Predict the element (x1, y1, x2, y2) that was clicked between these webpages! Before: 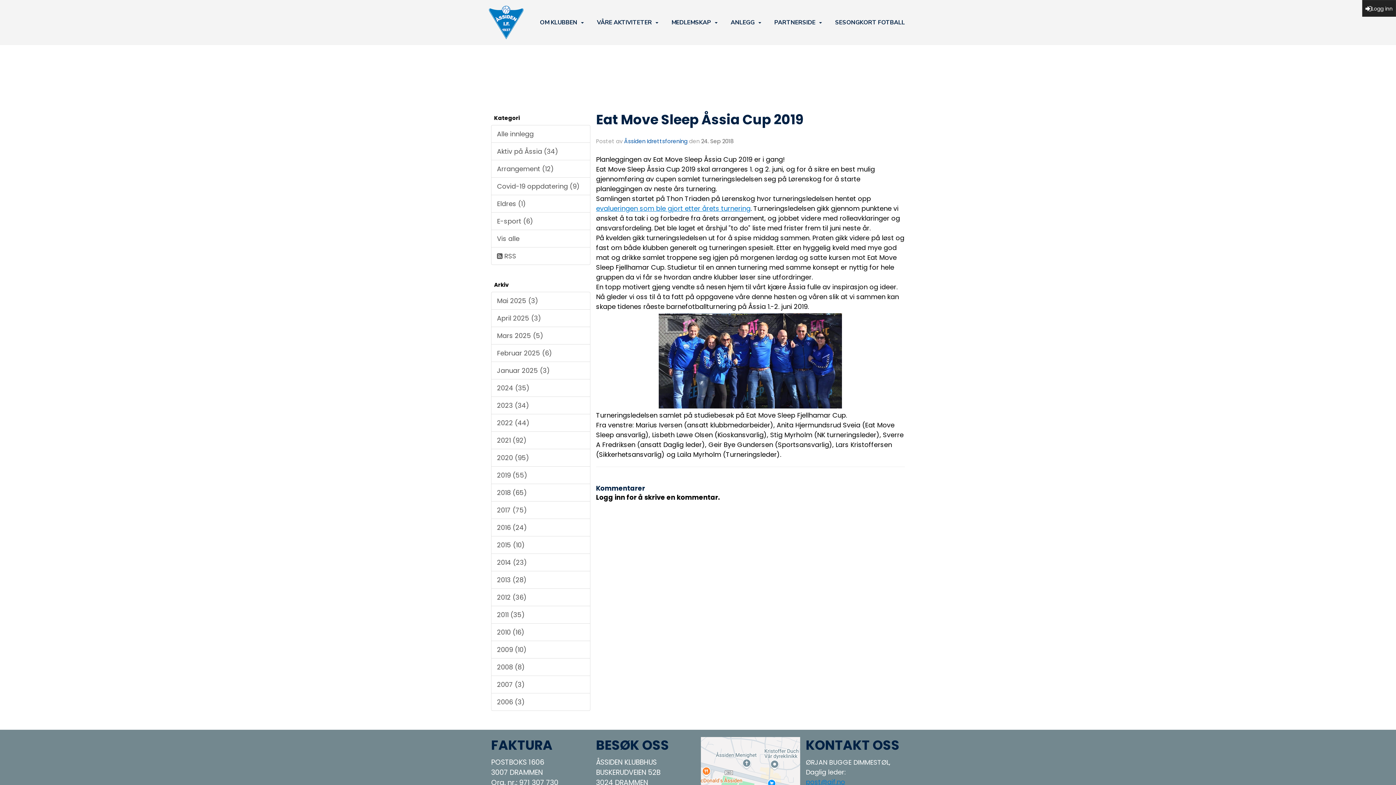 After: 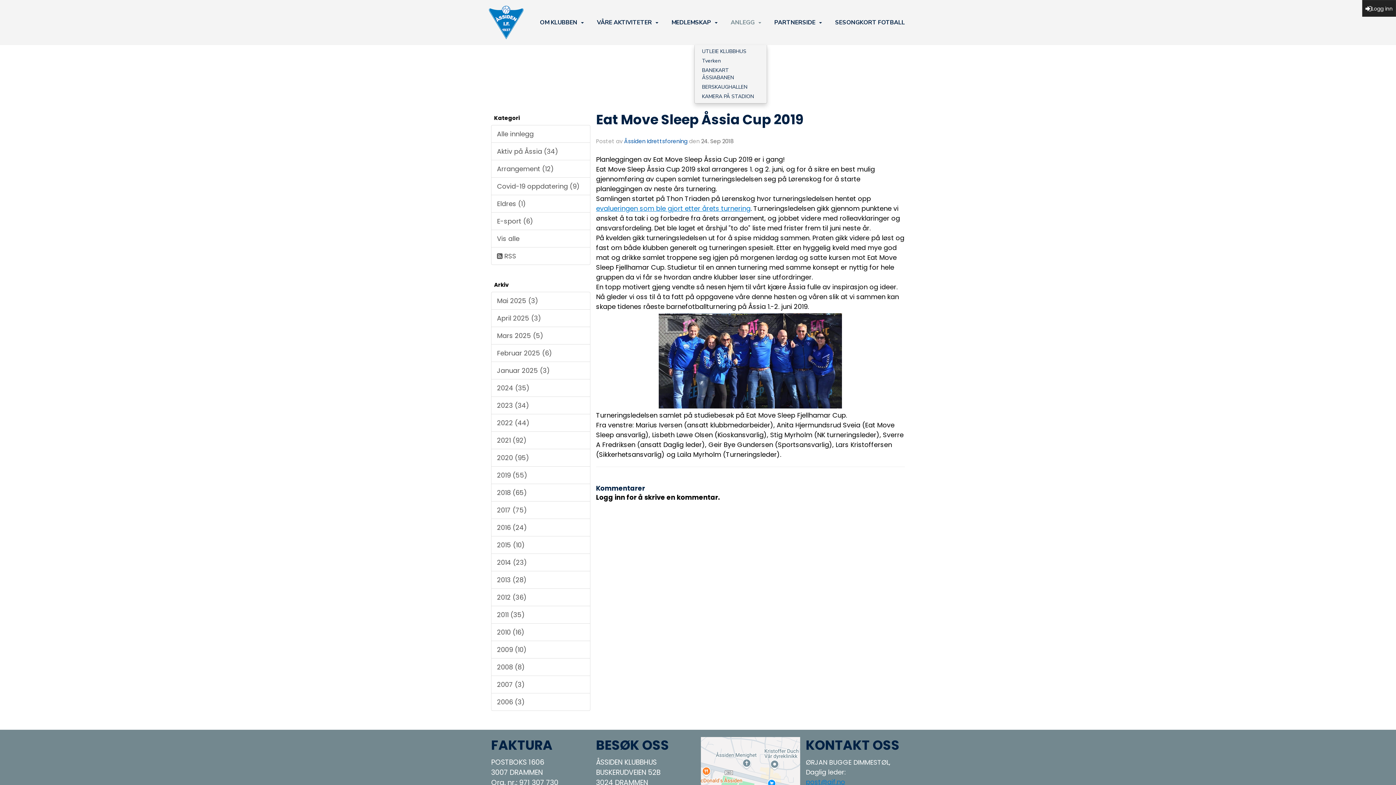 Action: bbox: (730, 14, 761, 30) label: ANLEGG